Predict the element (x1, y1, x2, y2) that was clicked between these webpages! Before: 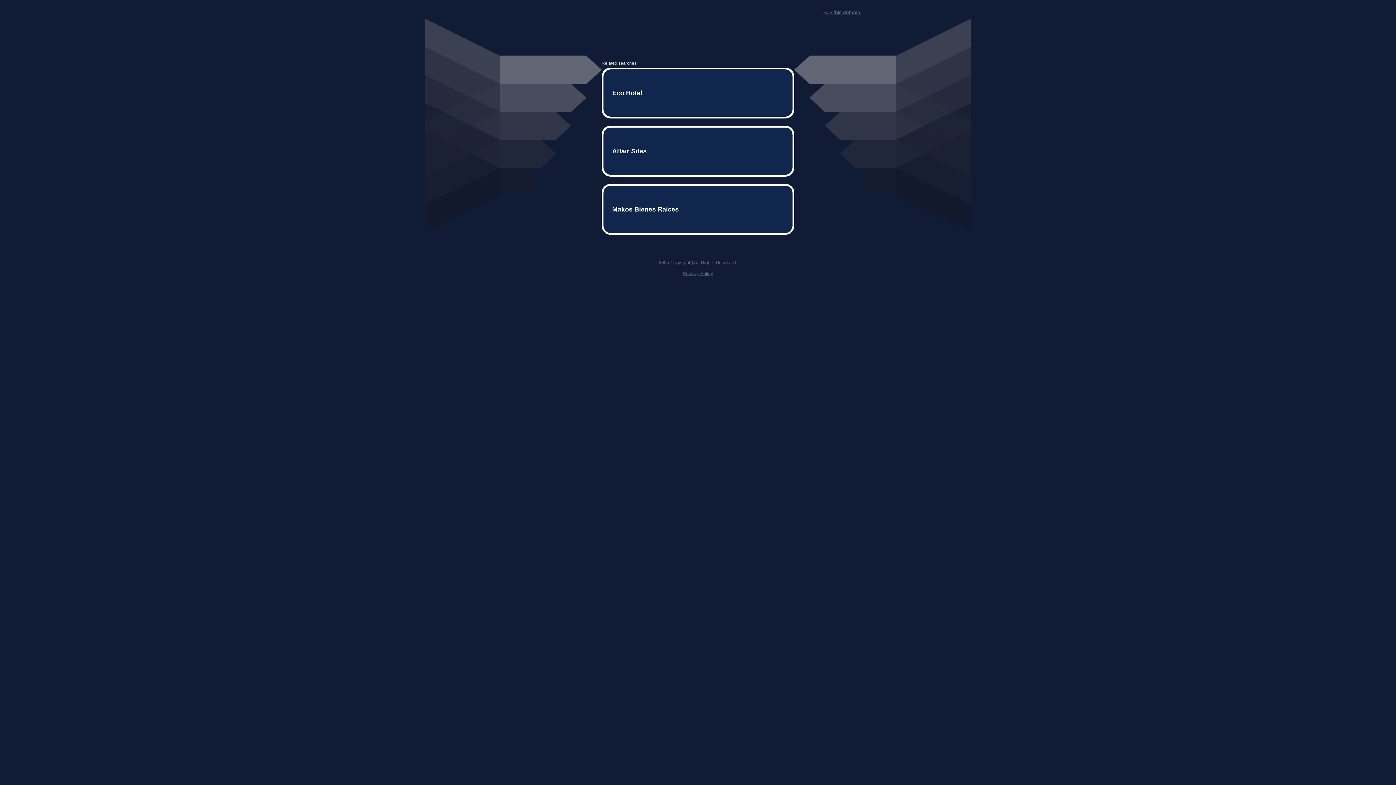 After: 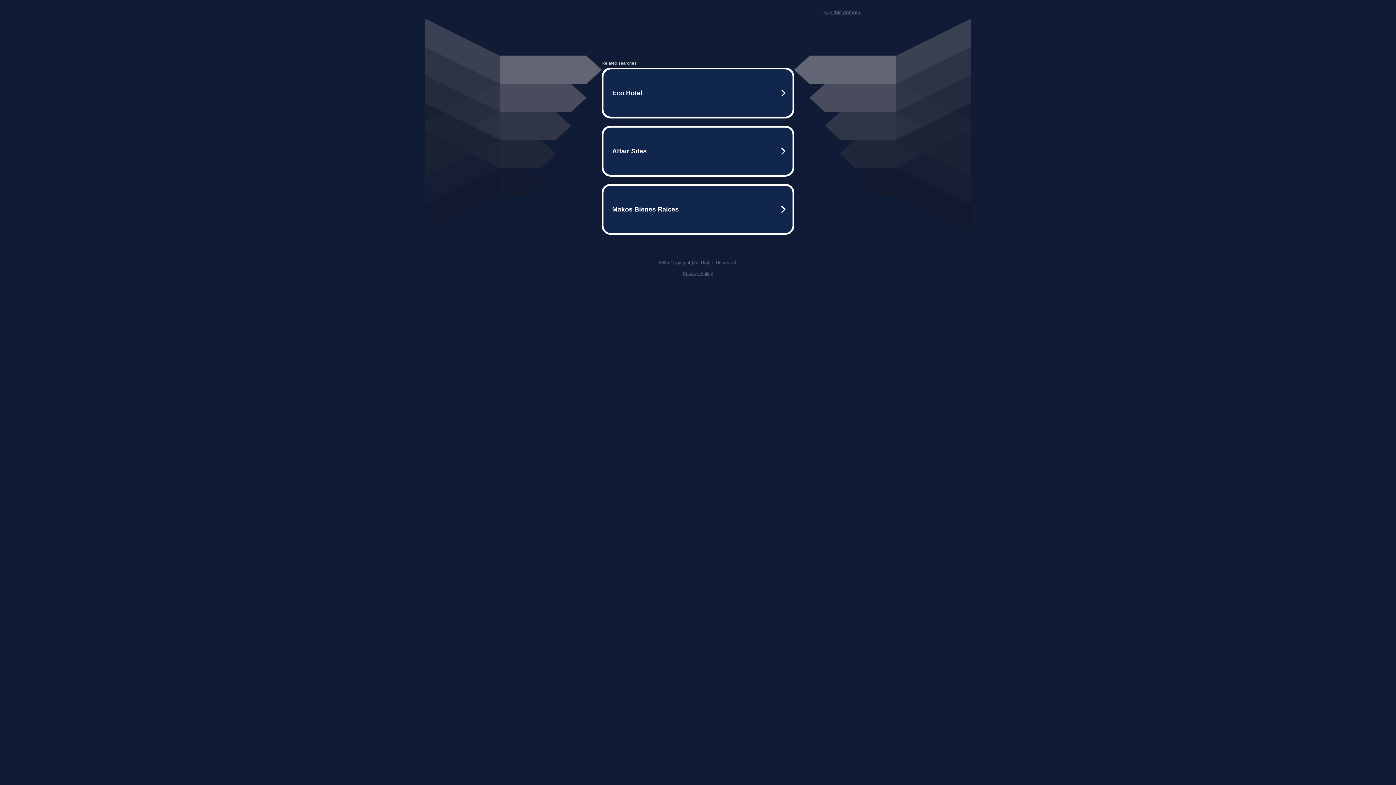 Action: label: Buy this domain. bbox: (823, 9, 861, 15)